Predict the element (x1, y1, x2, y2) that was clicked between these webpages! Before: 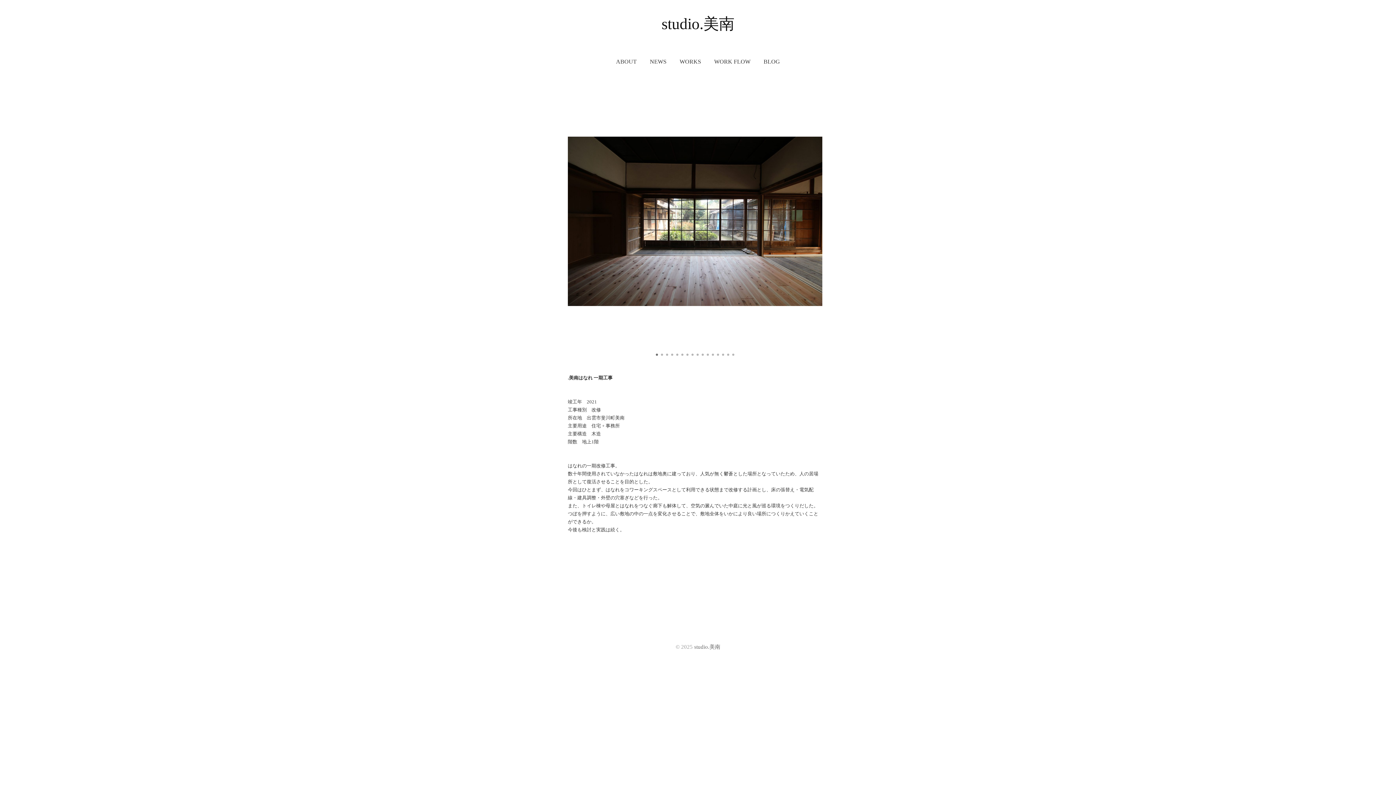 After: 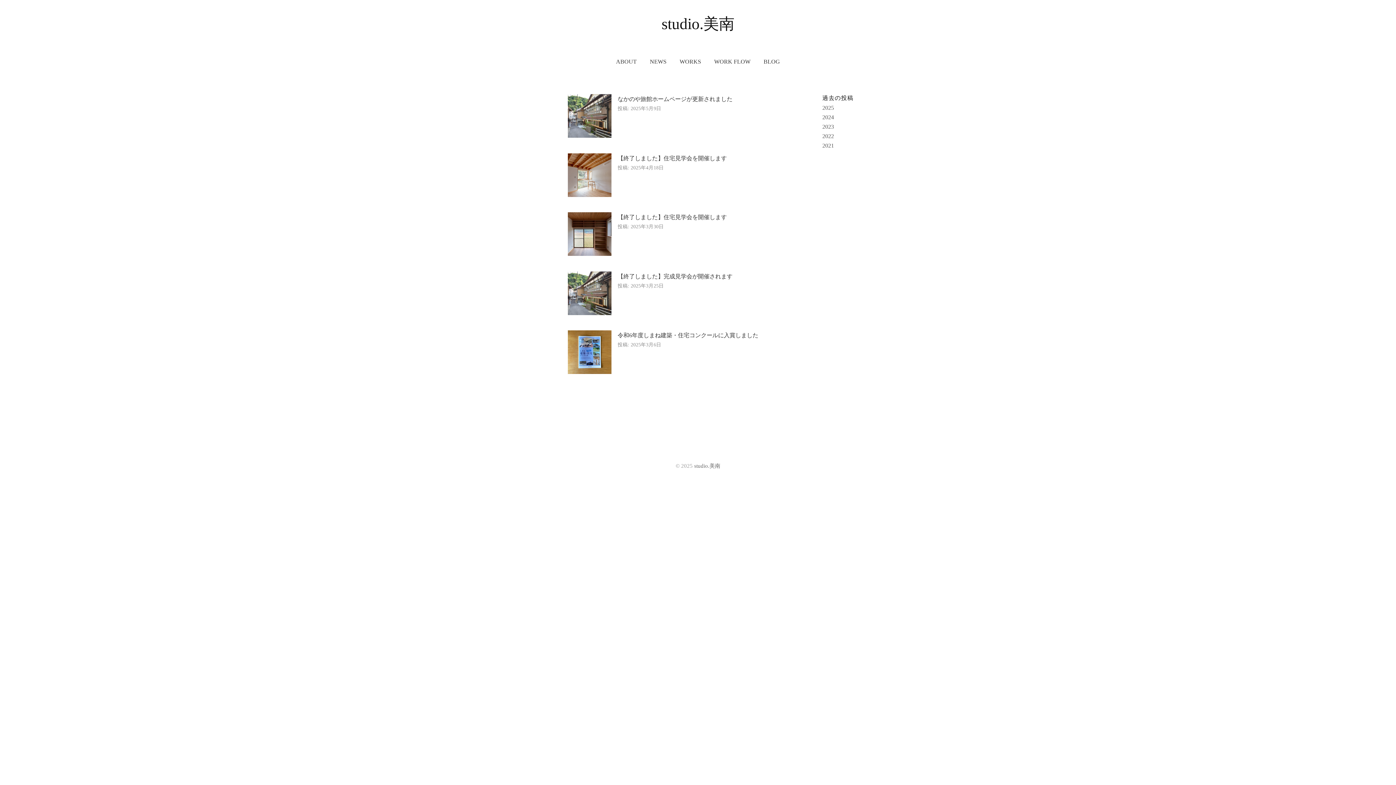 Action: label: NEWS bbox: (643, 51, 673, 72)